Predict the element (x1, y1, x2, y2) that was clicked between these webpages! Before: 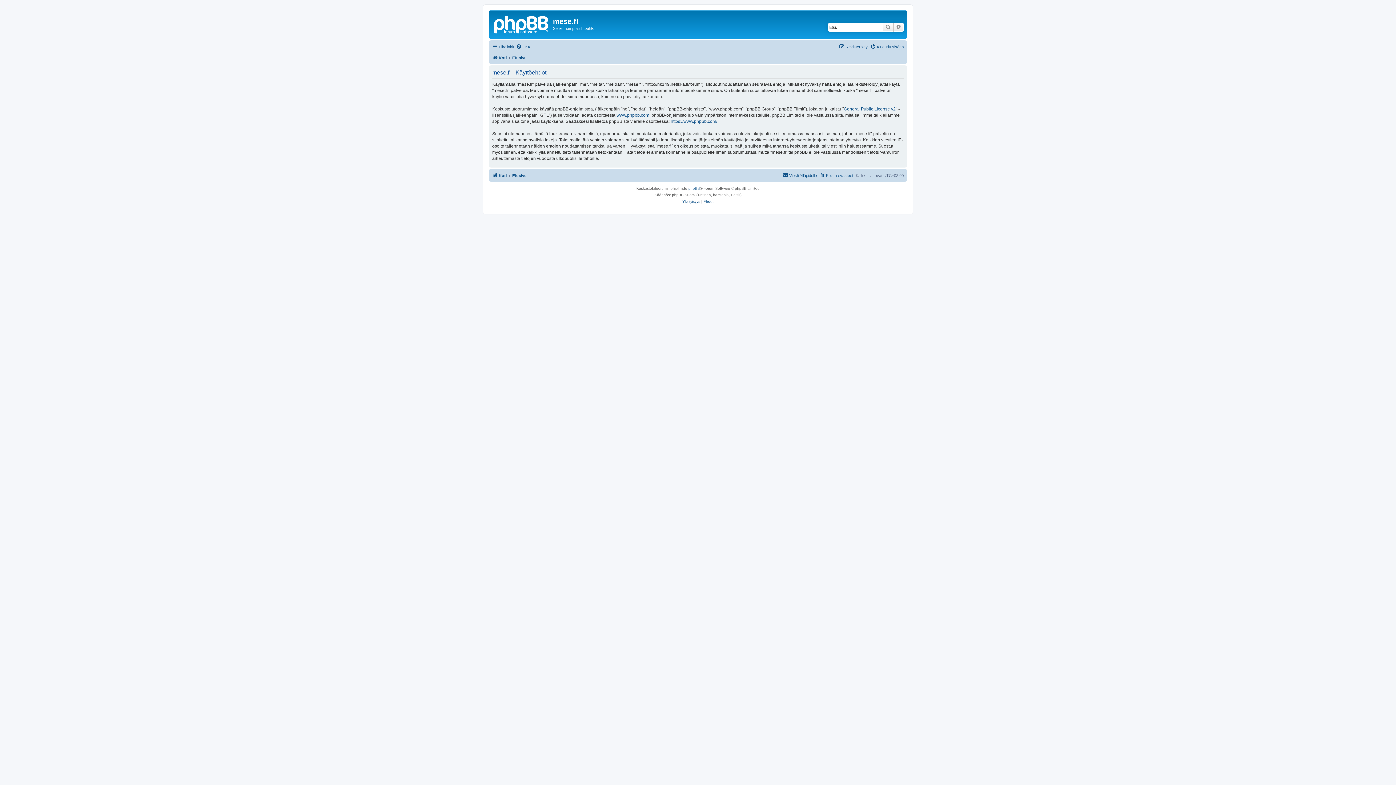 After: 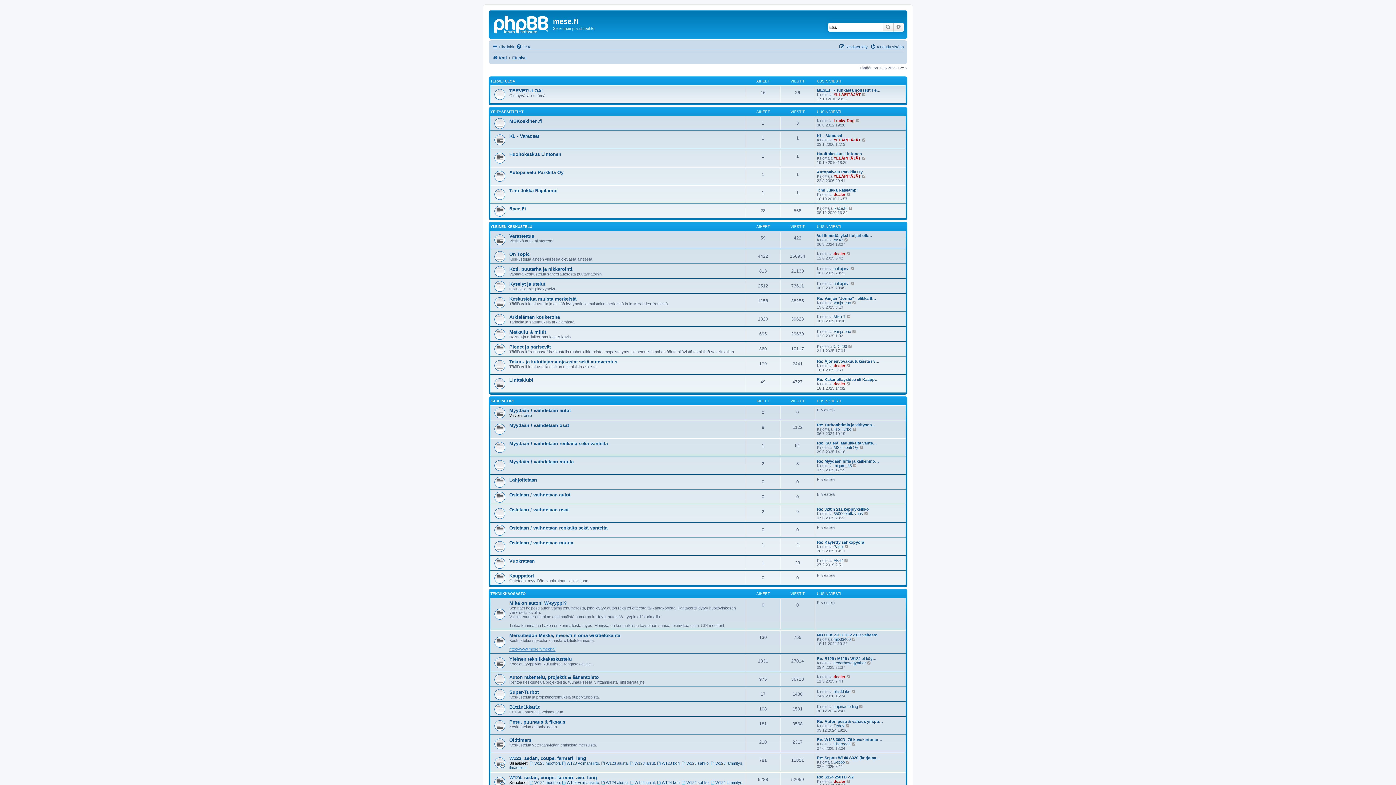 Action: label: Etusivu bbox: (512, 171, 526, 179)